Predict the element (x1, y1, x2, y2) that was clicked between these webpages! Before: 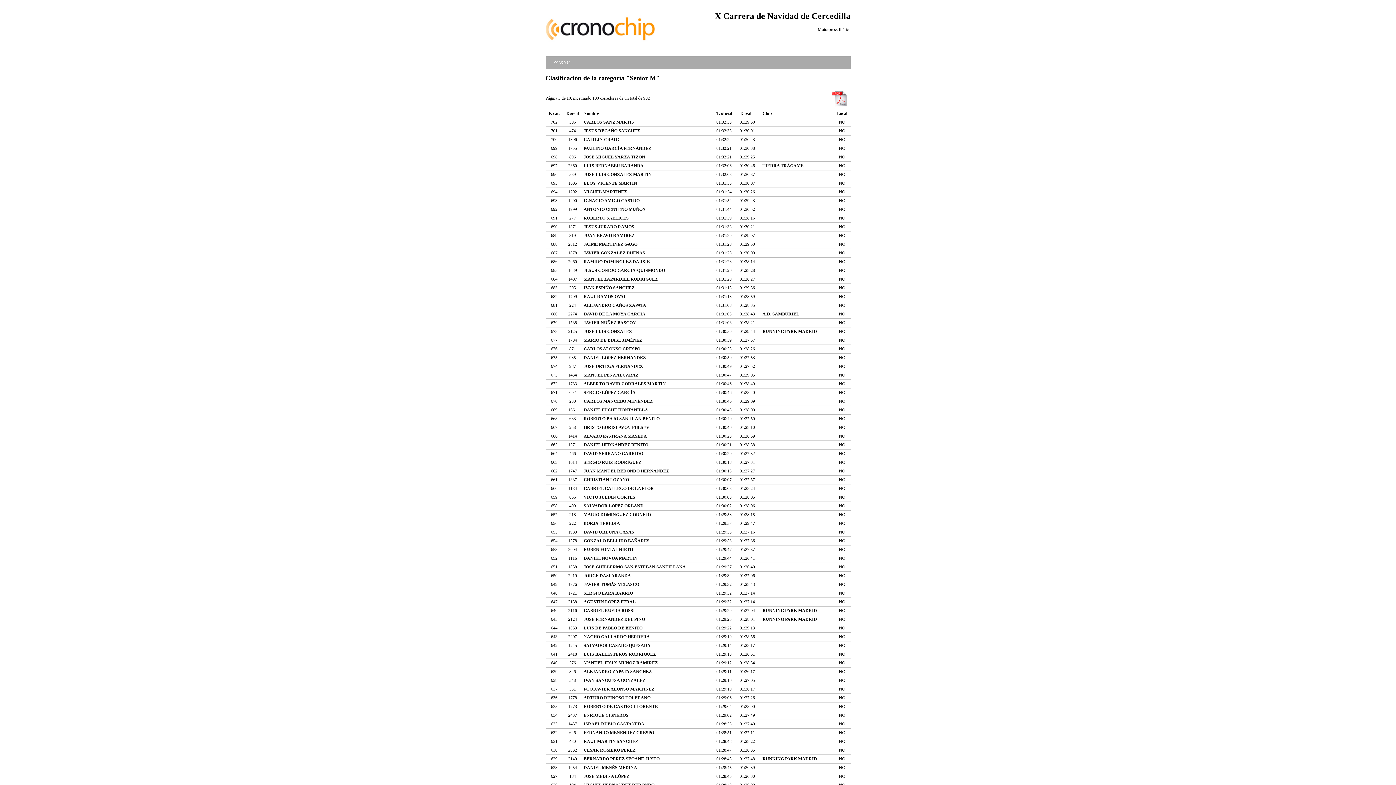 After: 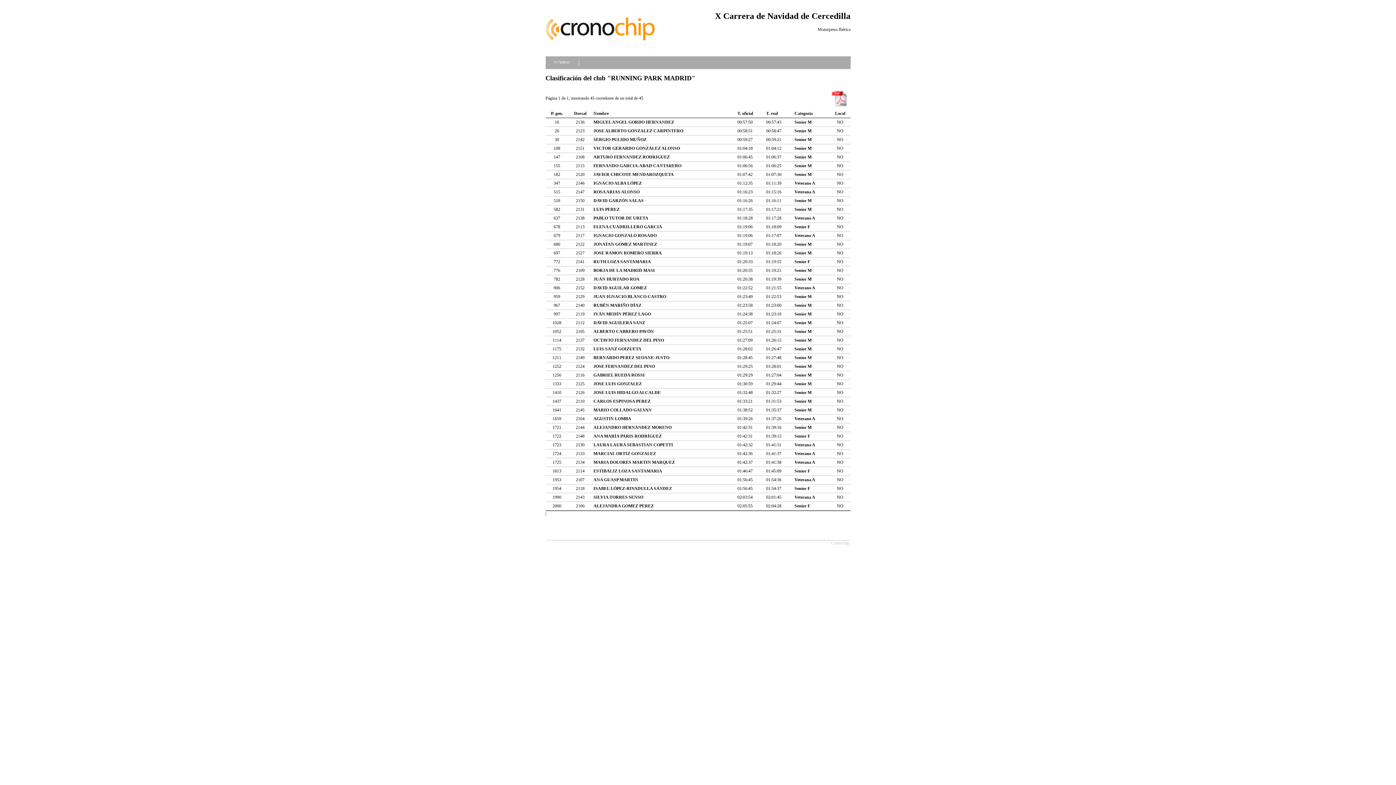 Action: label: RUNNING PARK MADRID bbox: (762, 608, 817, 613)